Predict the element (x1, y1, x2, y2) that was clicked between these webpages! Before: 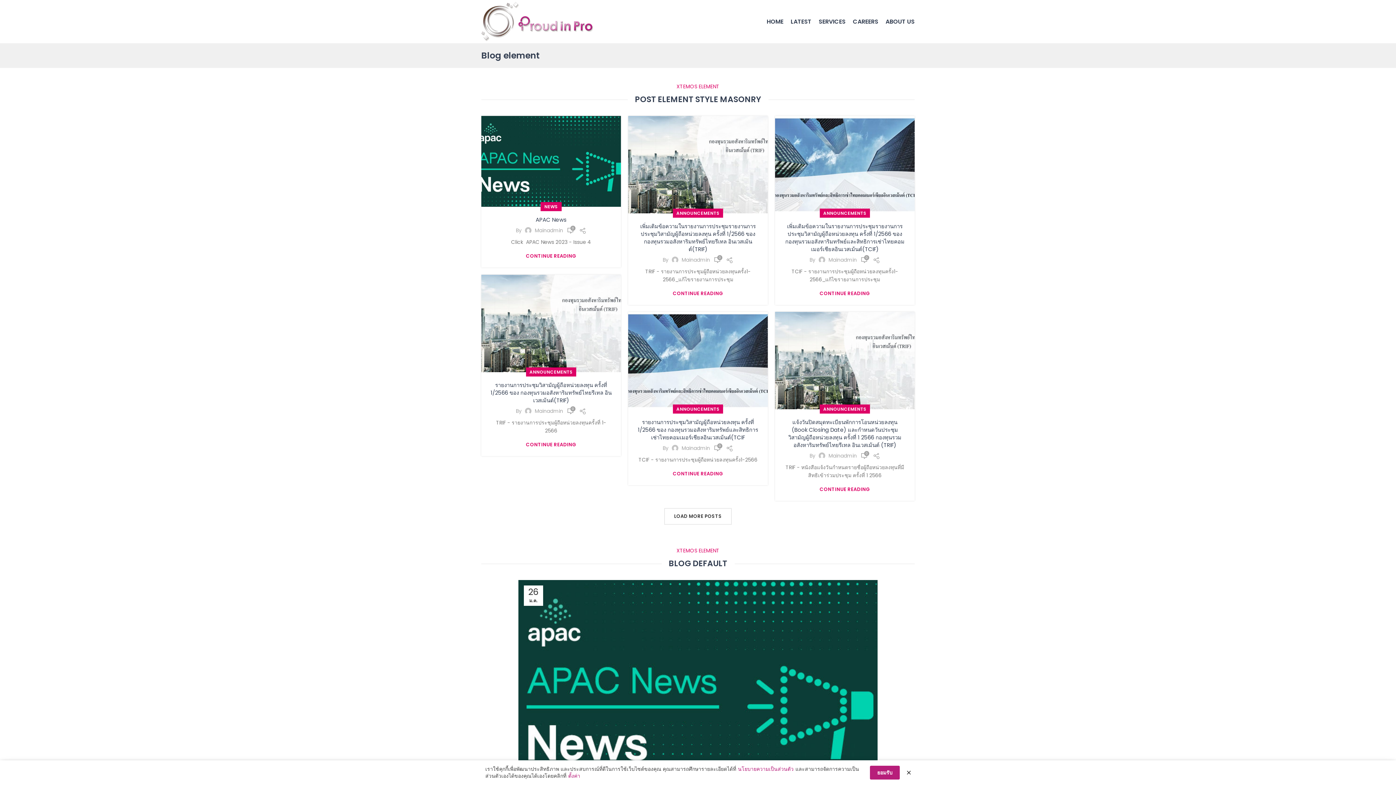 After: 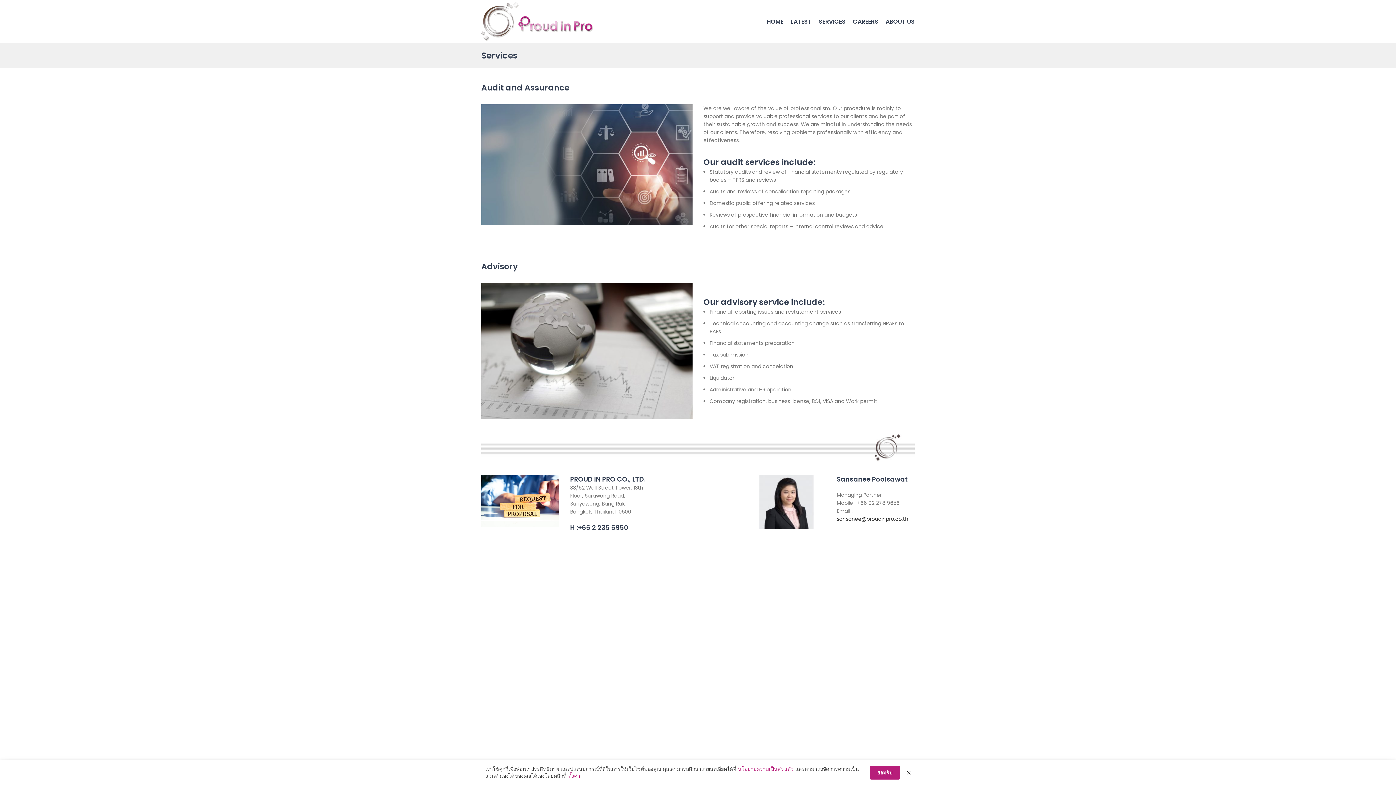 Action: label: SERVICES bbox: (815, 14, 849, 28)